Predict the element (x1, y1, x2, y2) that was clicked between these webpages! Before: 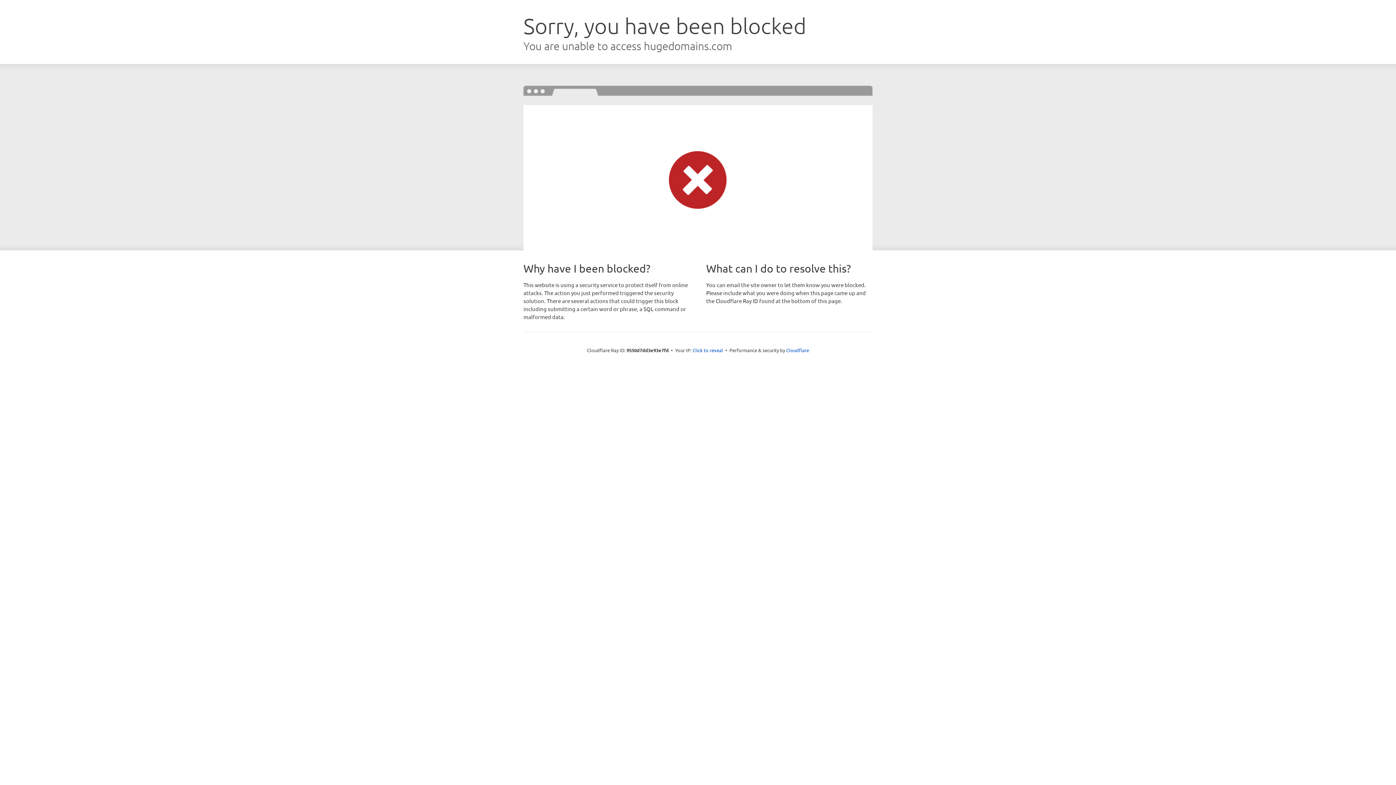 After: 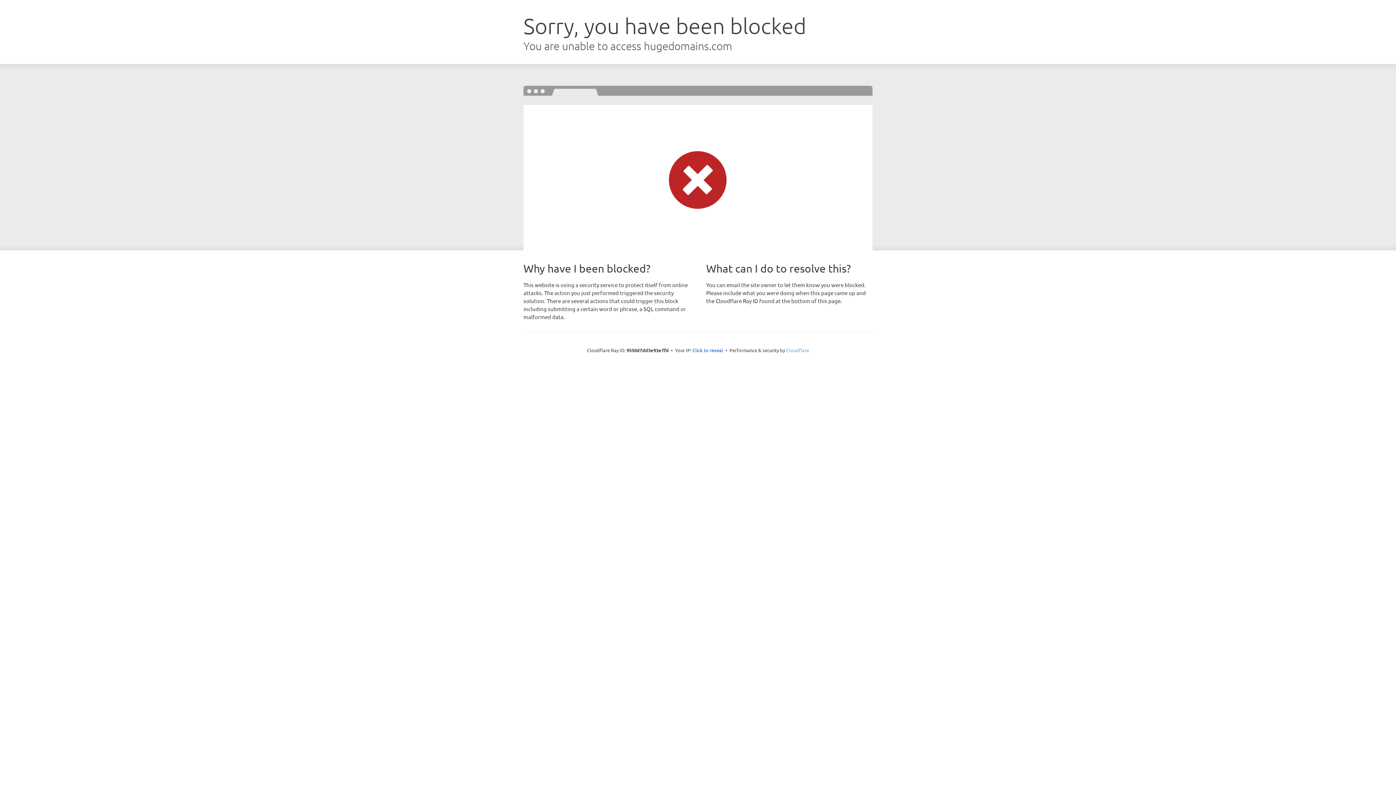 Action: label: Cloudflare bbox: (786, 347, 809, 353)